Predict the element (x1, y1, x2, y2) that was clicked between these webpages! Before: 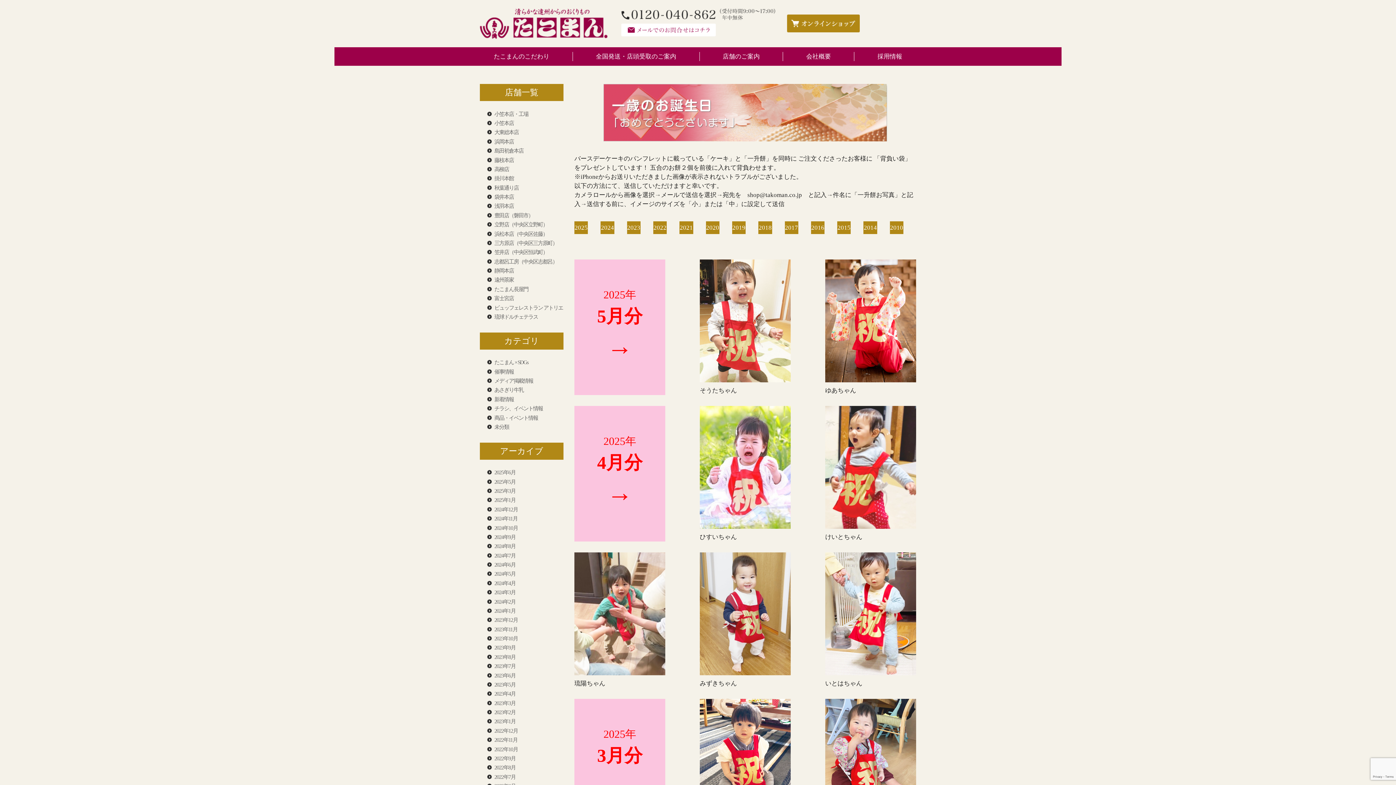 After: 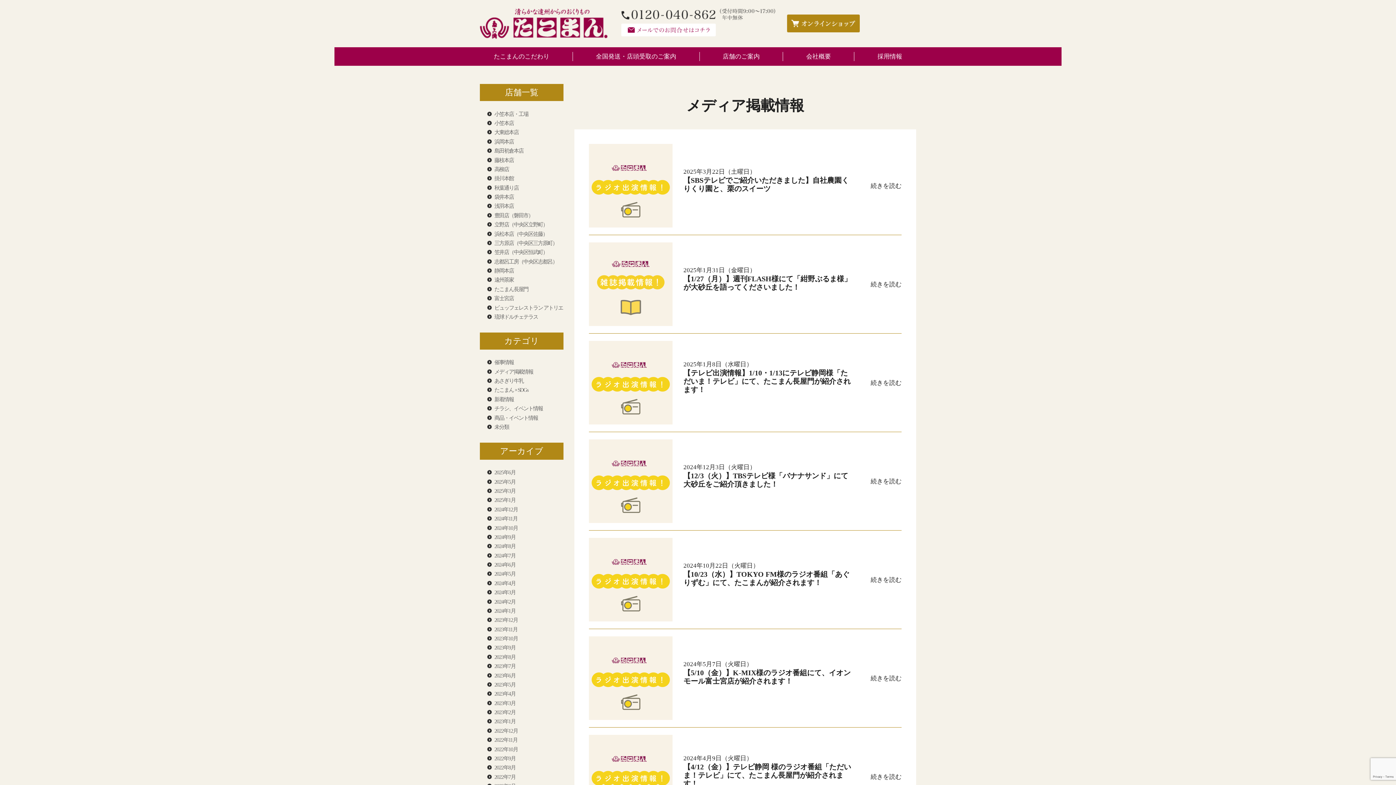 Action: label: メディア掲載情報 bbox: (487, 377, 563, 385)